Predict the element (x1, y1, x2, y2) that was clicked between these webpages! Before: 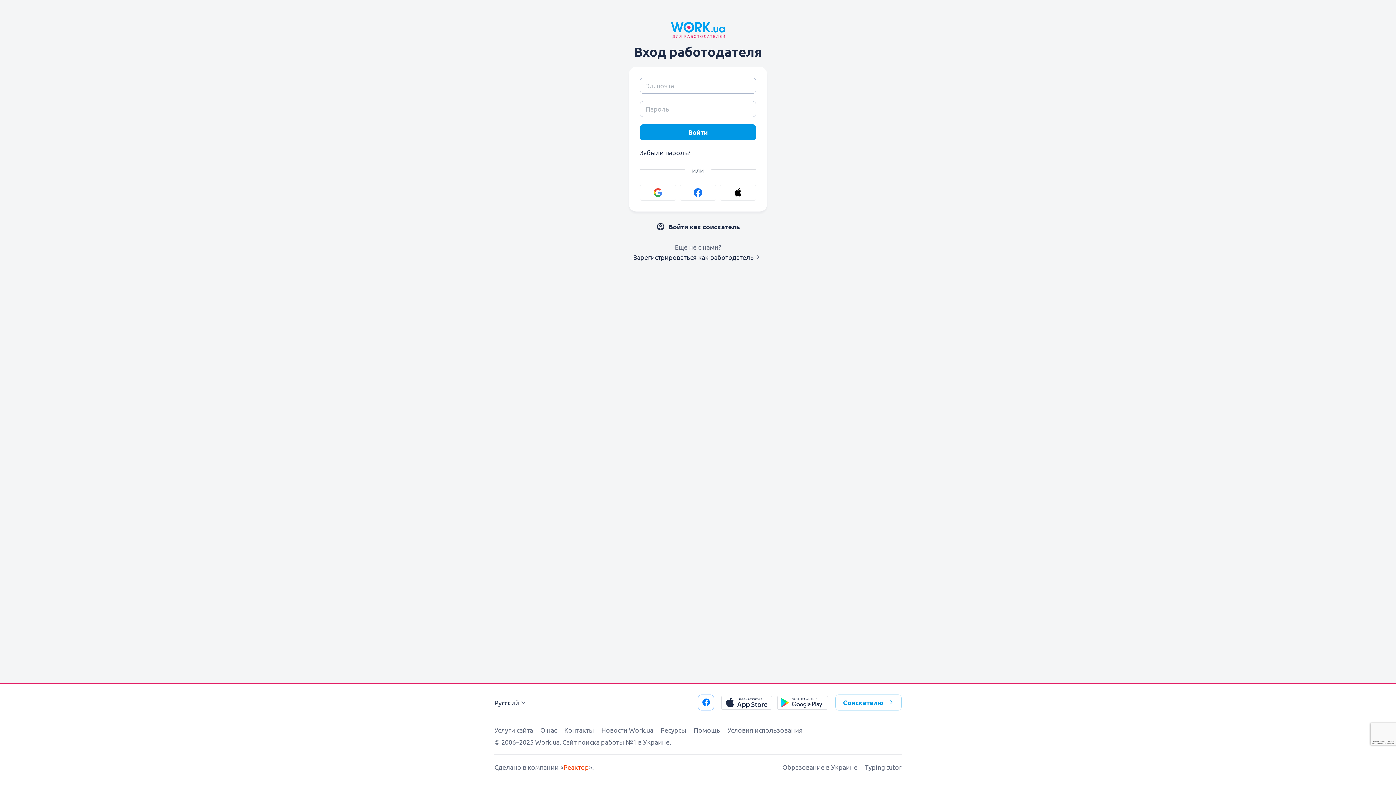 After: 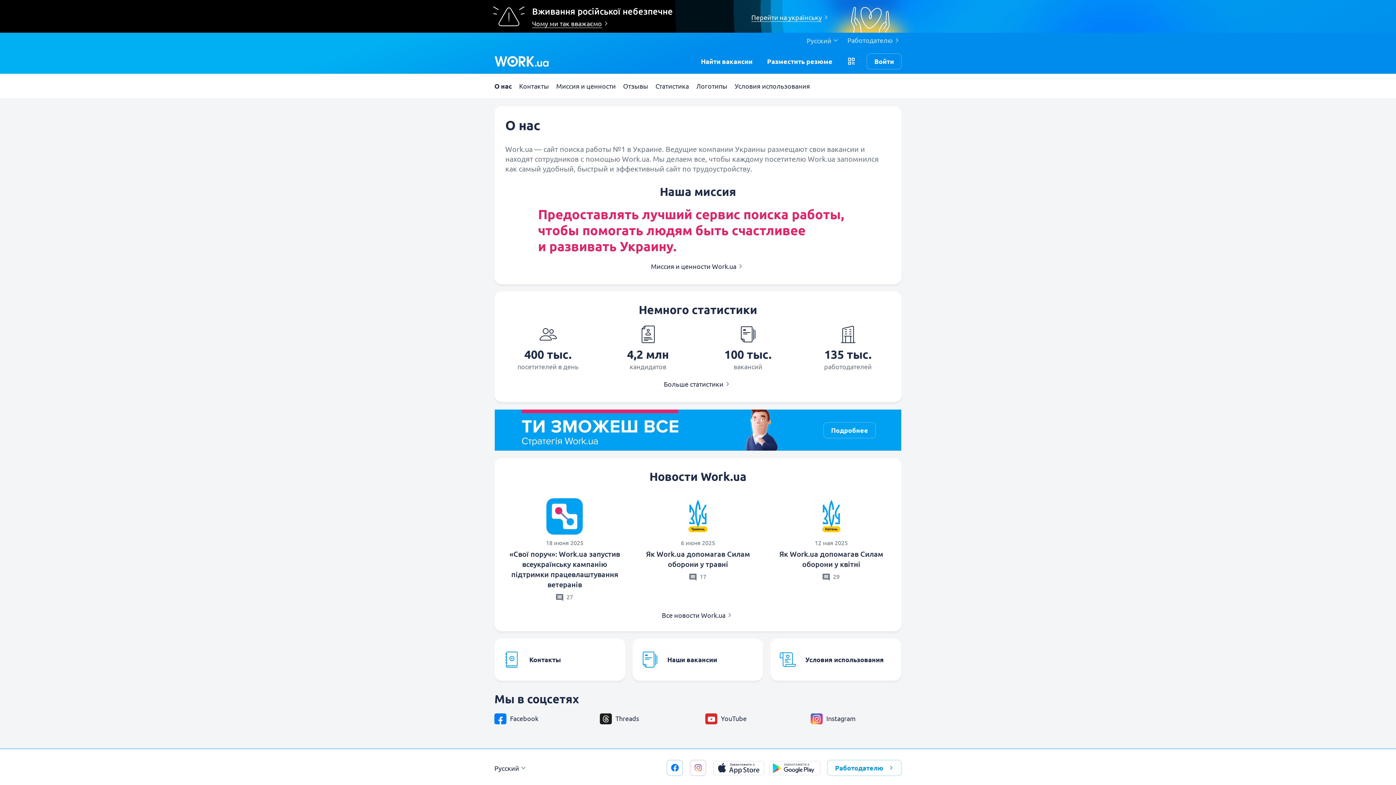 Action: label: О нас bbox: (540, 726, 557, 734)